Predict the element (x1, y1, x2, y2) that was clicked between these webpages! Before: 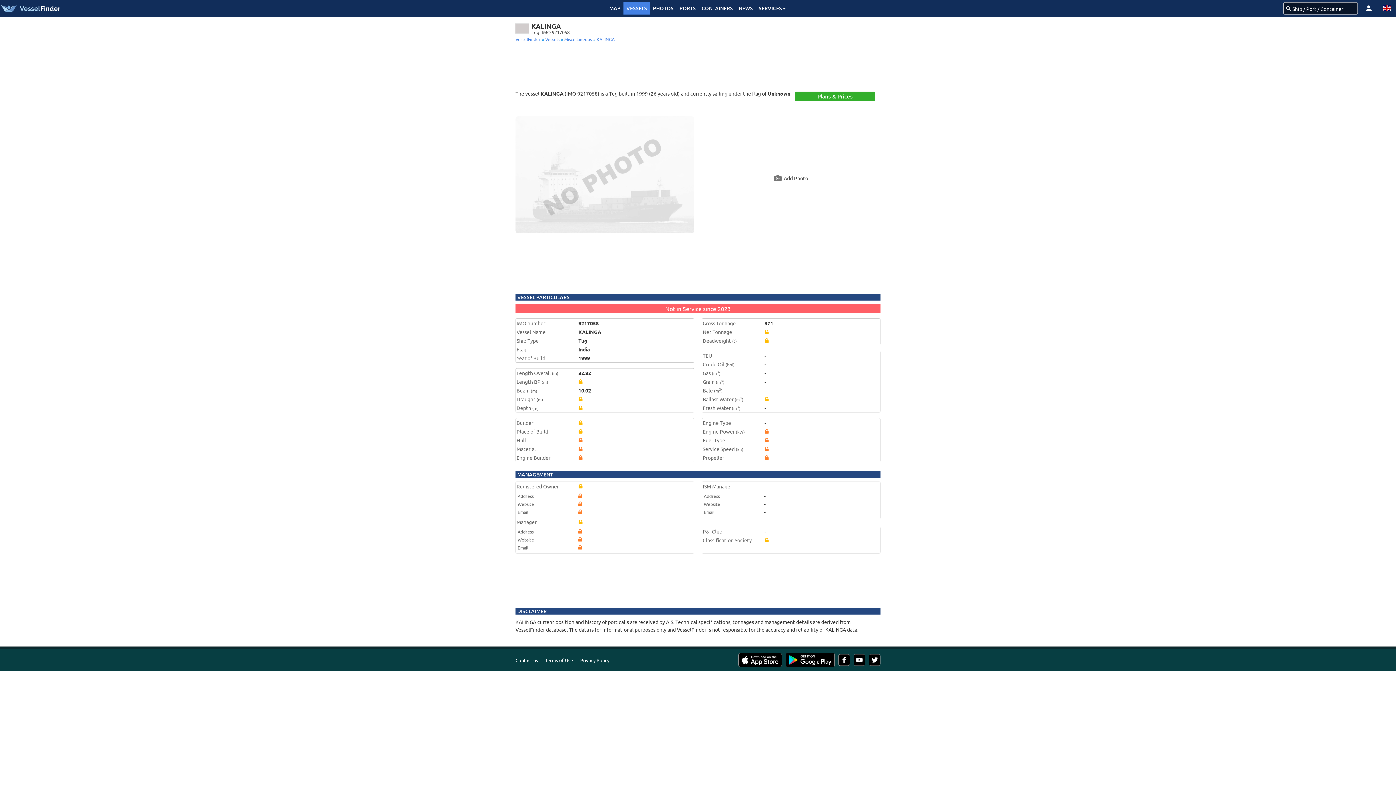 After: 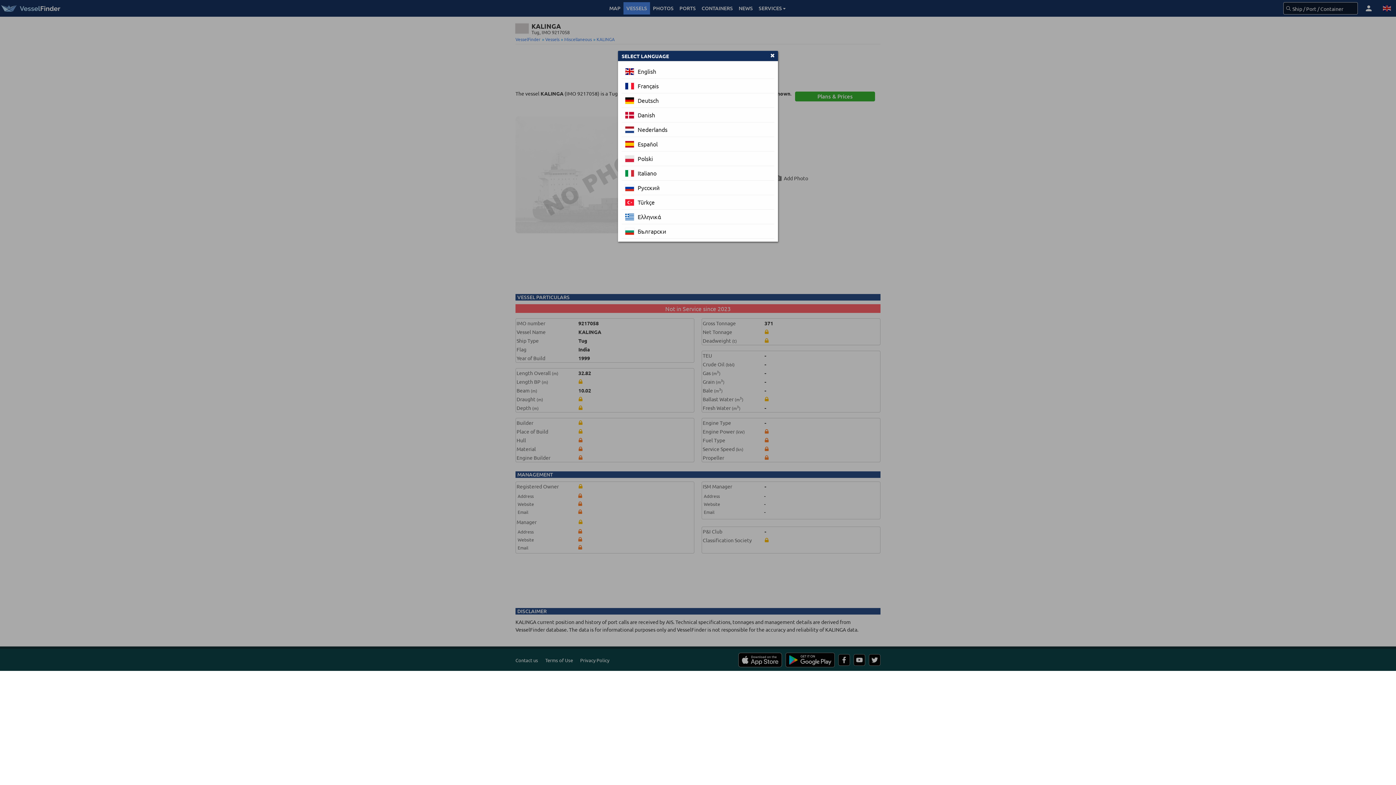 Action: bbox: (1378, 0, 1396, 16)